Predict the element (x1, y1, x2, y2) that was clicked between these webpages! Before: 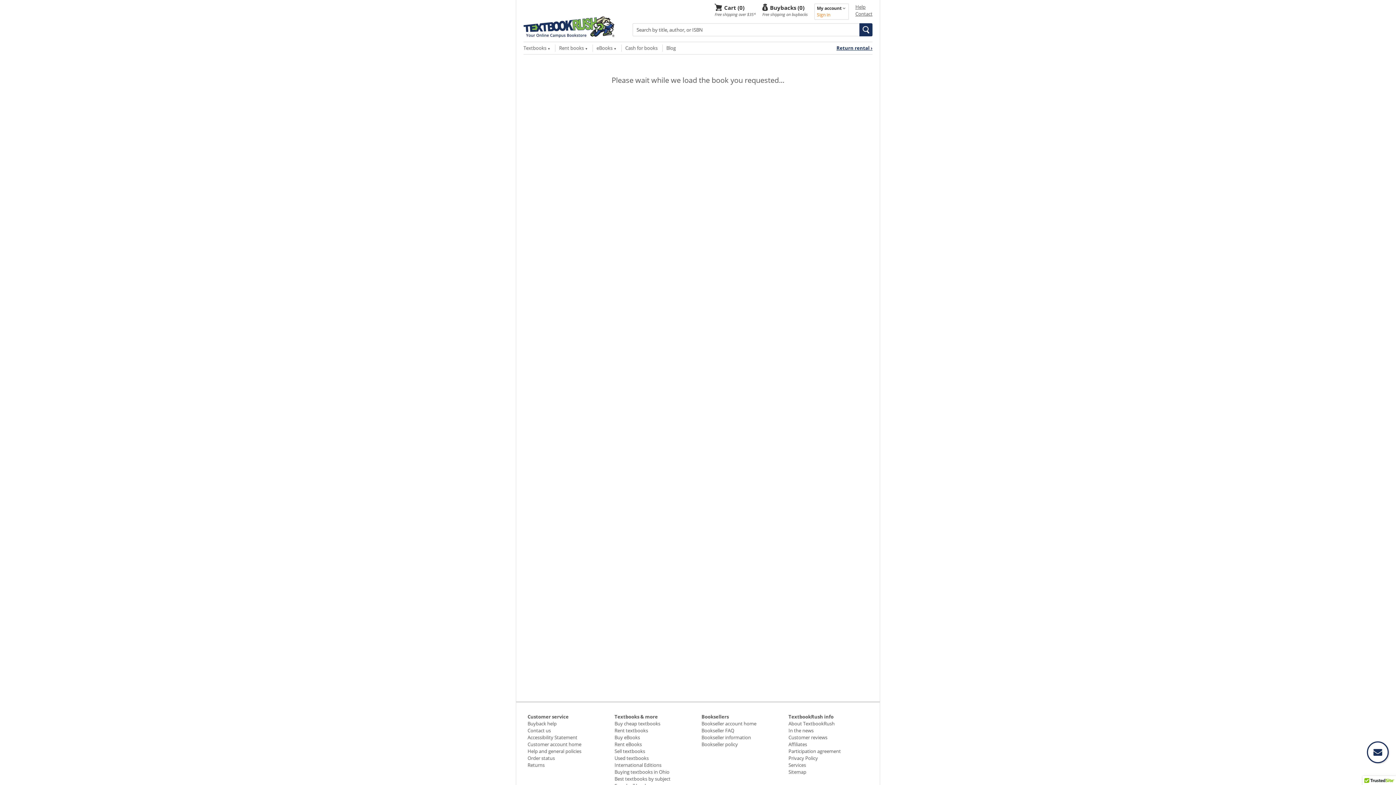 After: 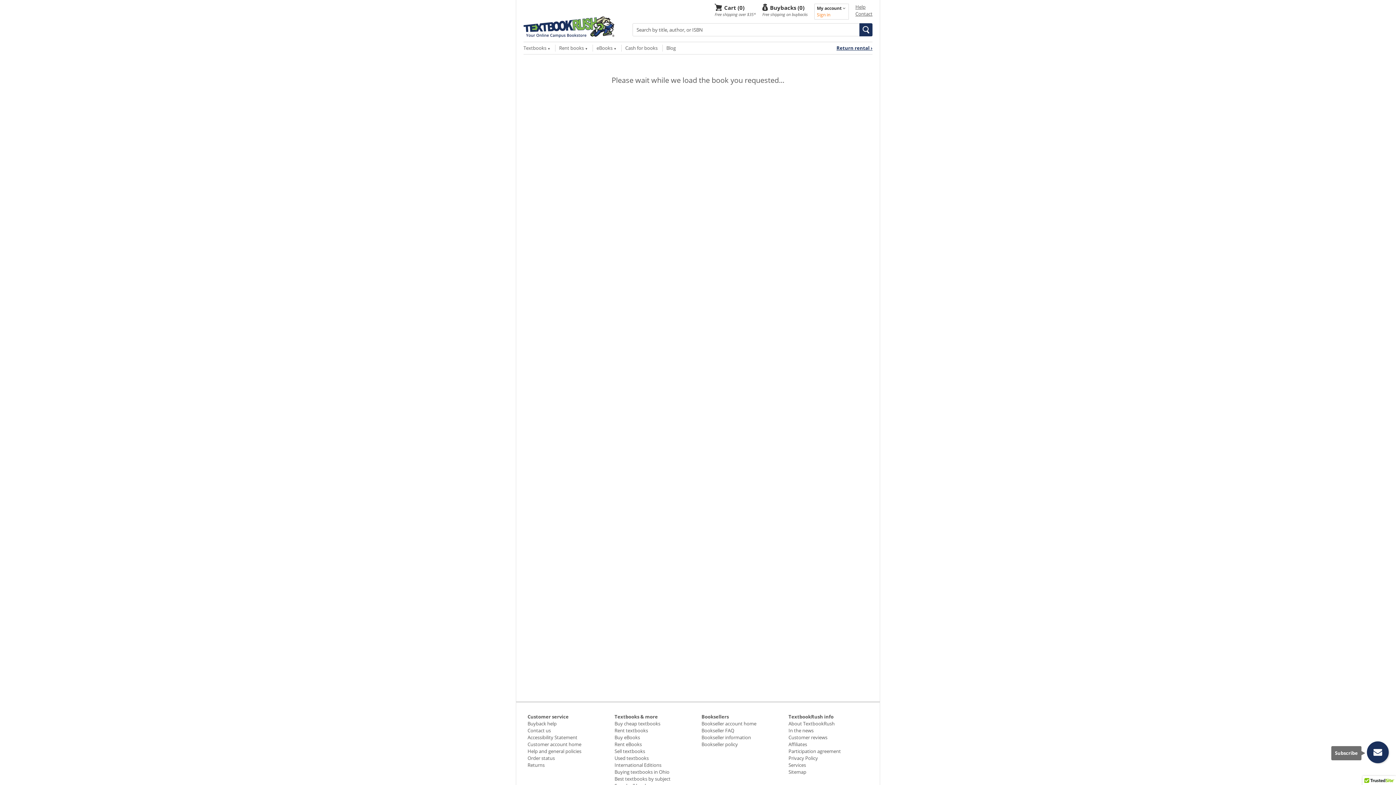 Action: bbox: (1367, 741, 1389, 763)